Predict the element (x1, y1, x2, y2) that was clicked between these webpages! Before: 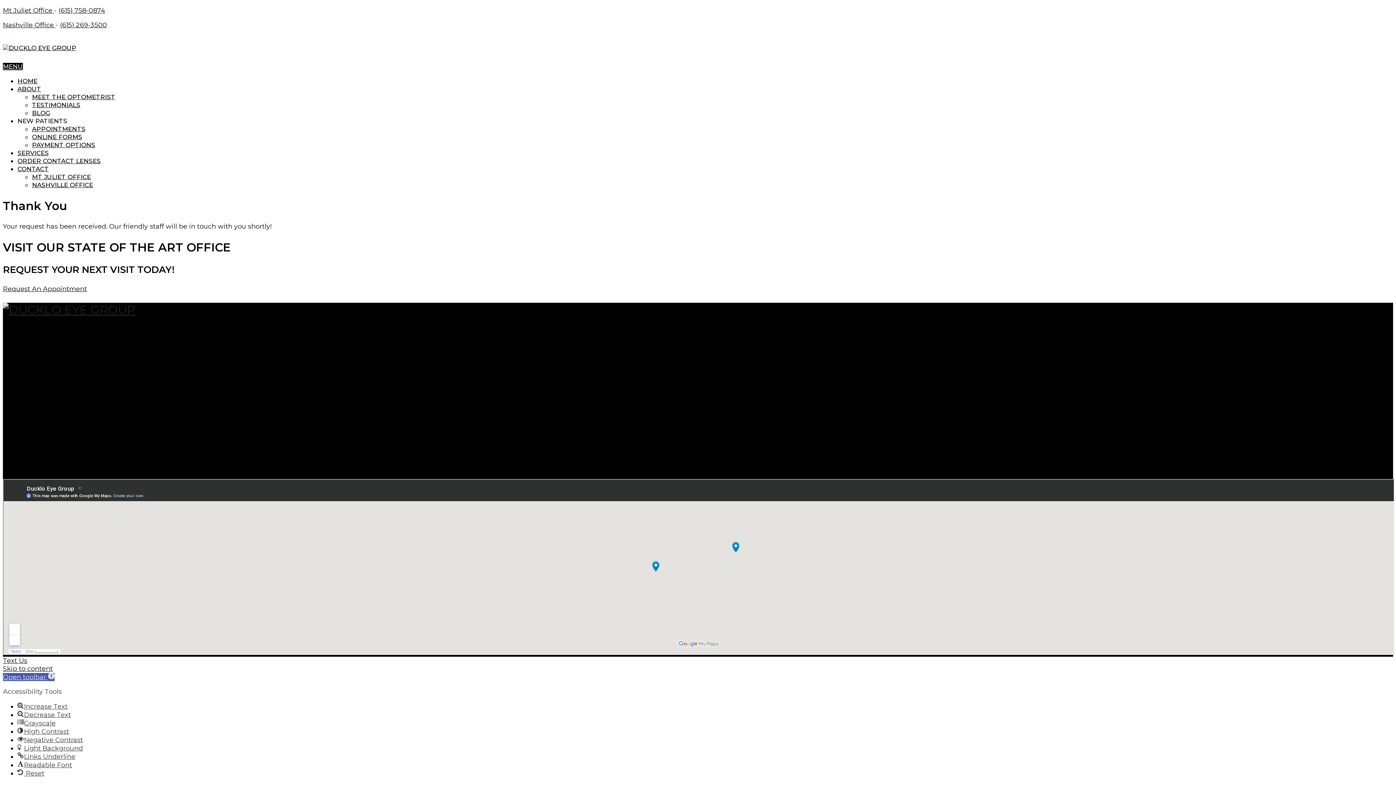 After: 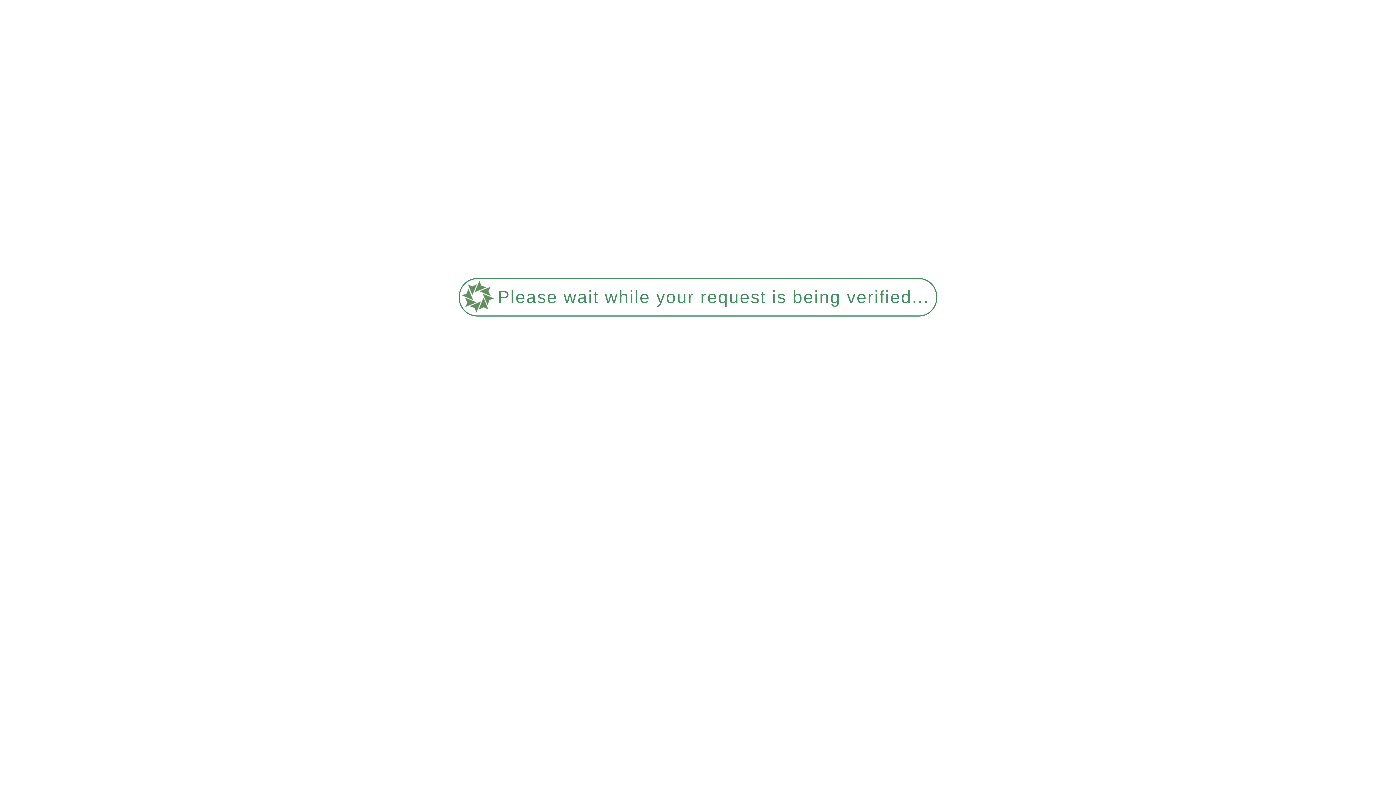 Action: bbox: (32, 125, 85, 132) label: APPOINTMENTS